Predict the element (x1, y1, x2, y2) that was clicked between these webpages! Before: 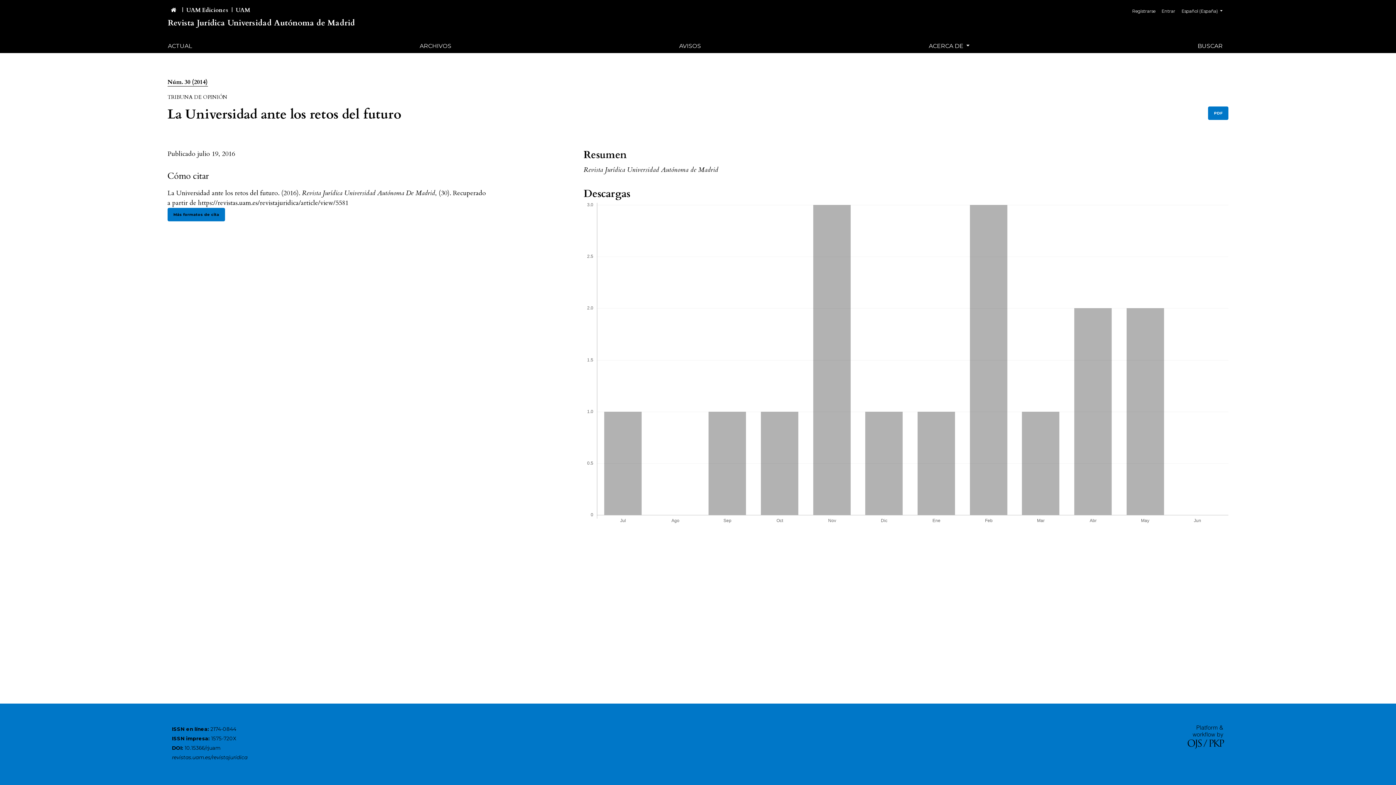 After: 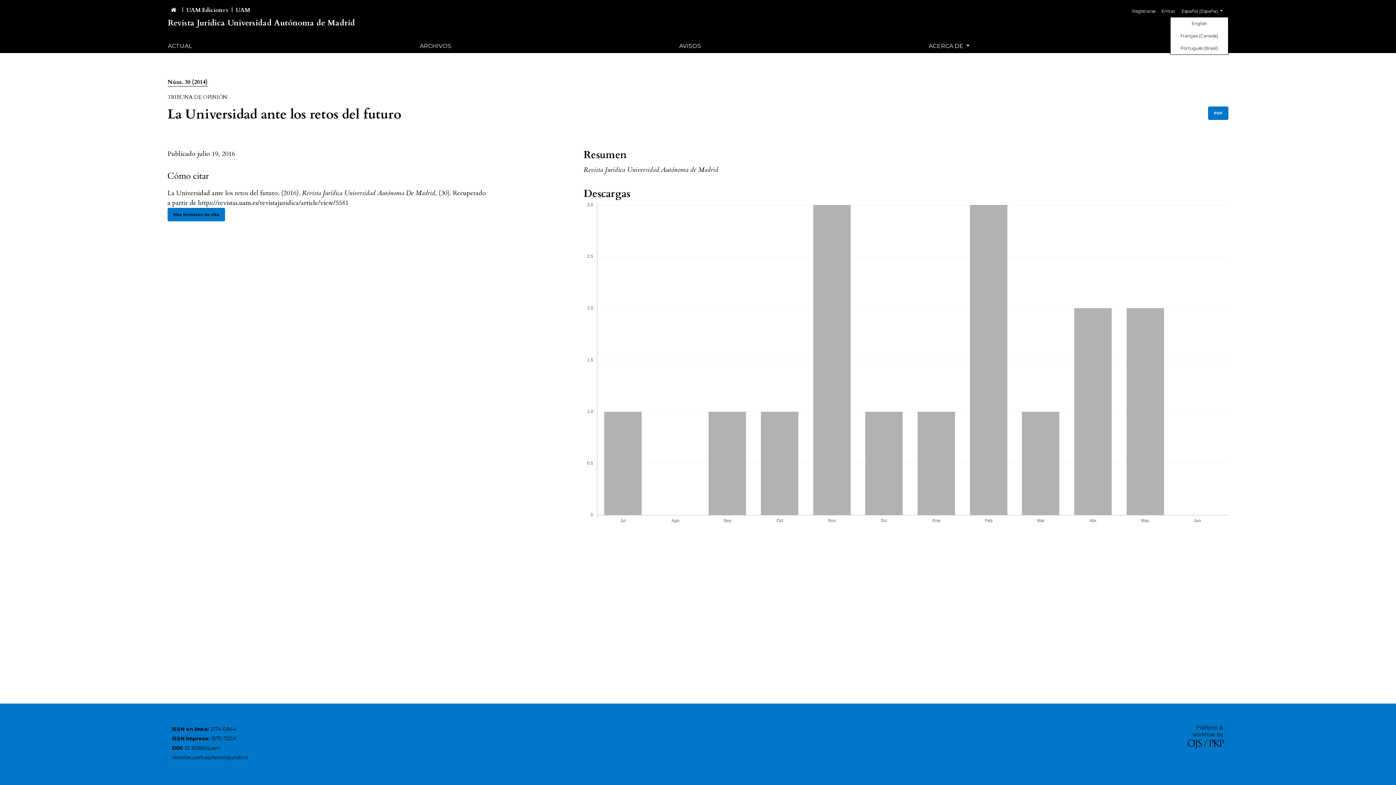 Action: bbox: (1175, 5, 1228, 17) label: ##plugins.themes.healthSciences.language.toggle##
Español (España) 